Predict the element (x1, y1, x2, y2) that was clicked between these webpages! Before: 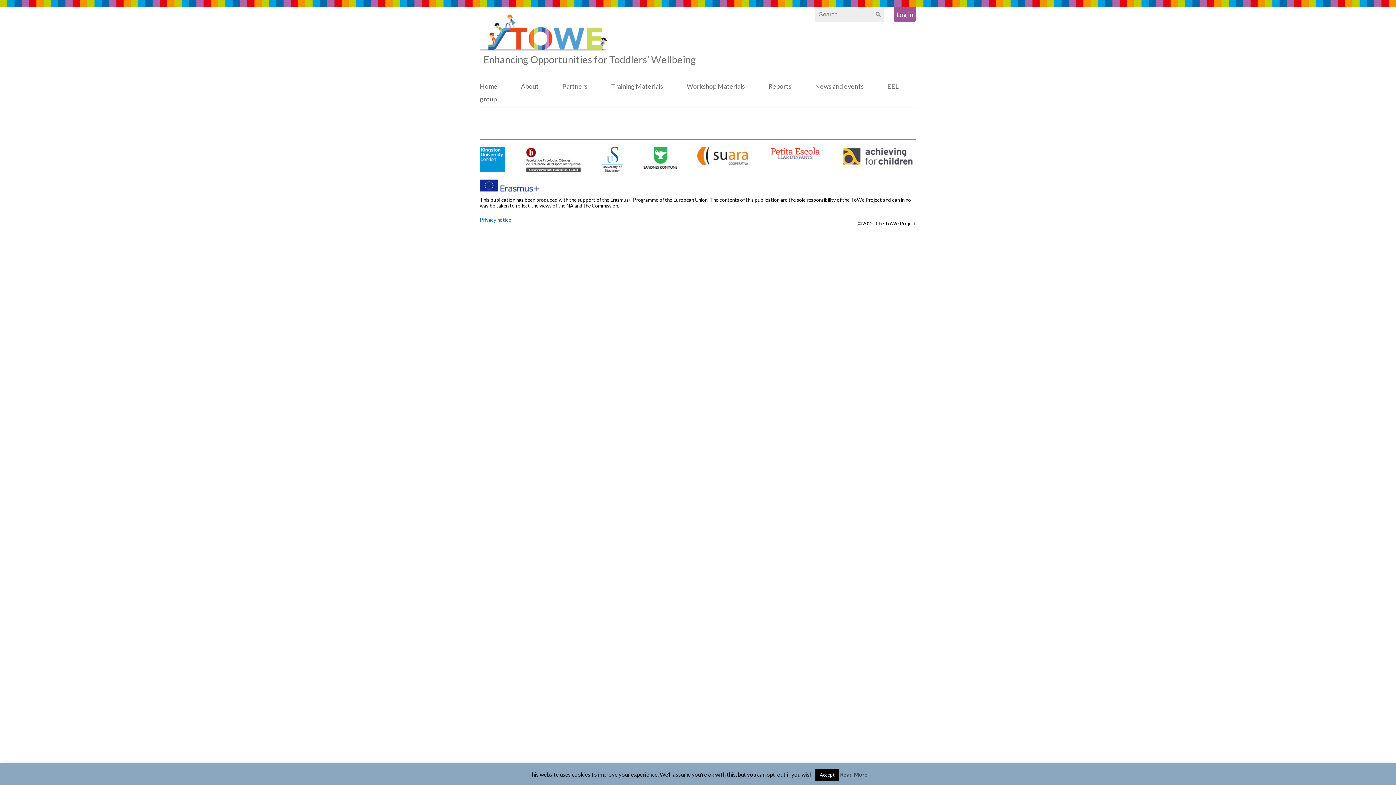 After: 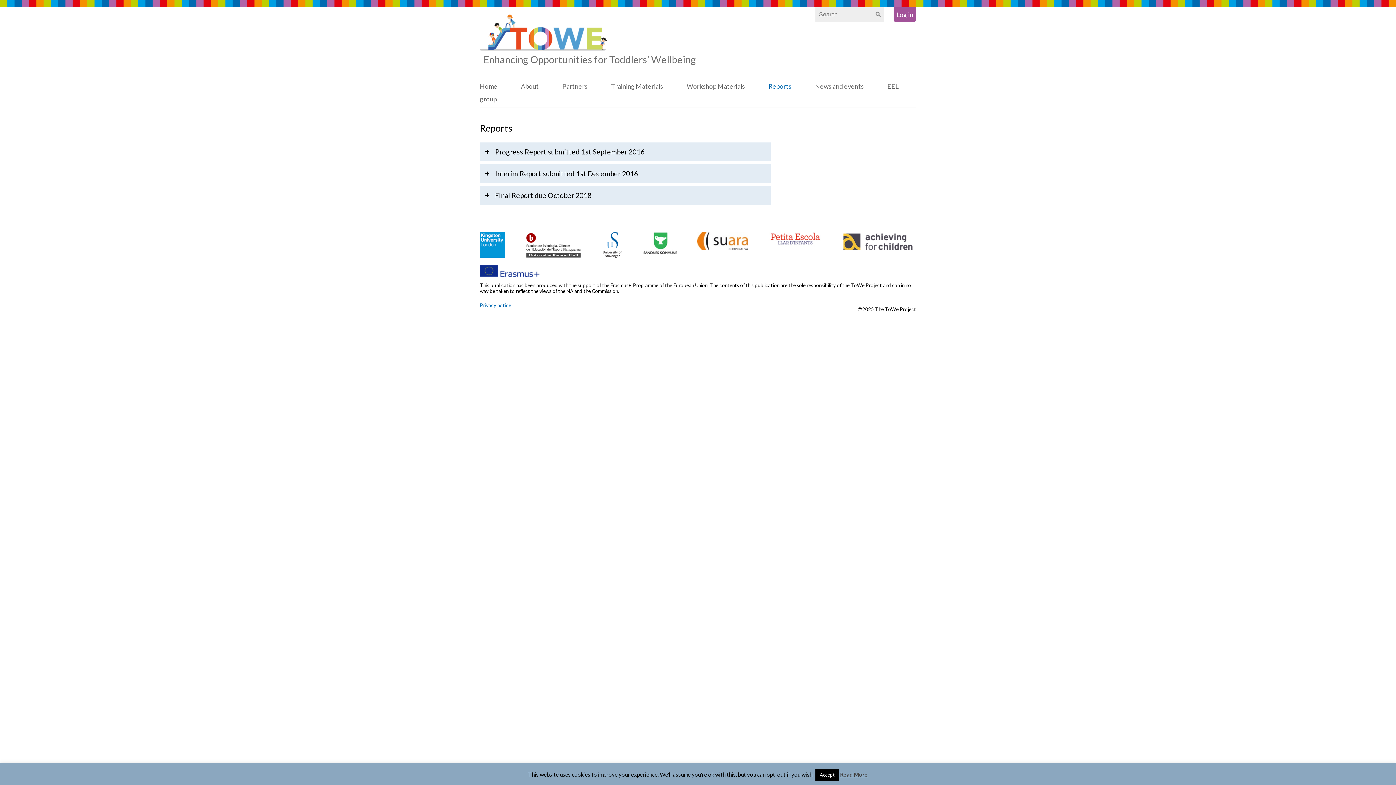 Action: label: Reports bbox: (768, 82, 791, 90)